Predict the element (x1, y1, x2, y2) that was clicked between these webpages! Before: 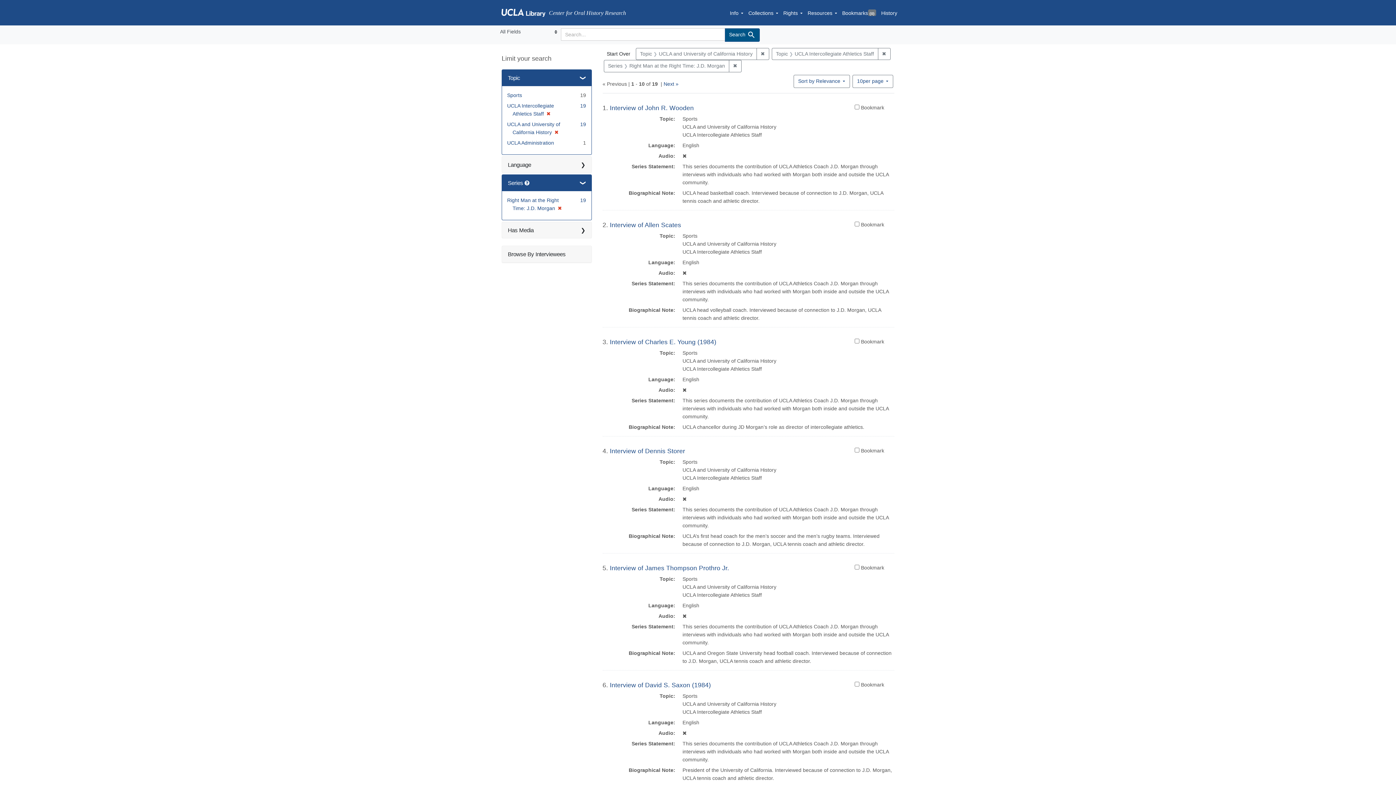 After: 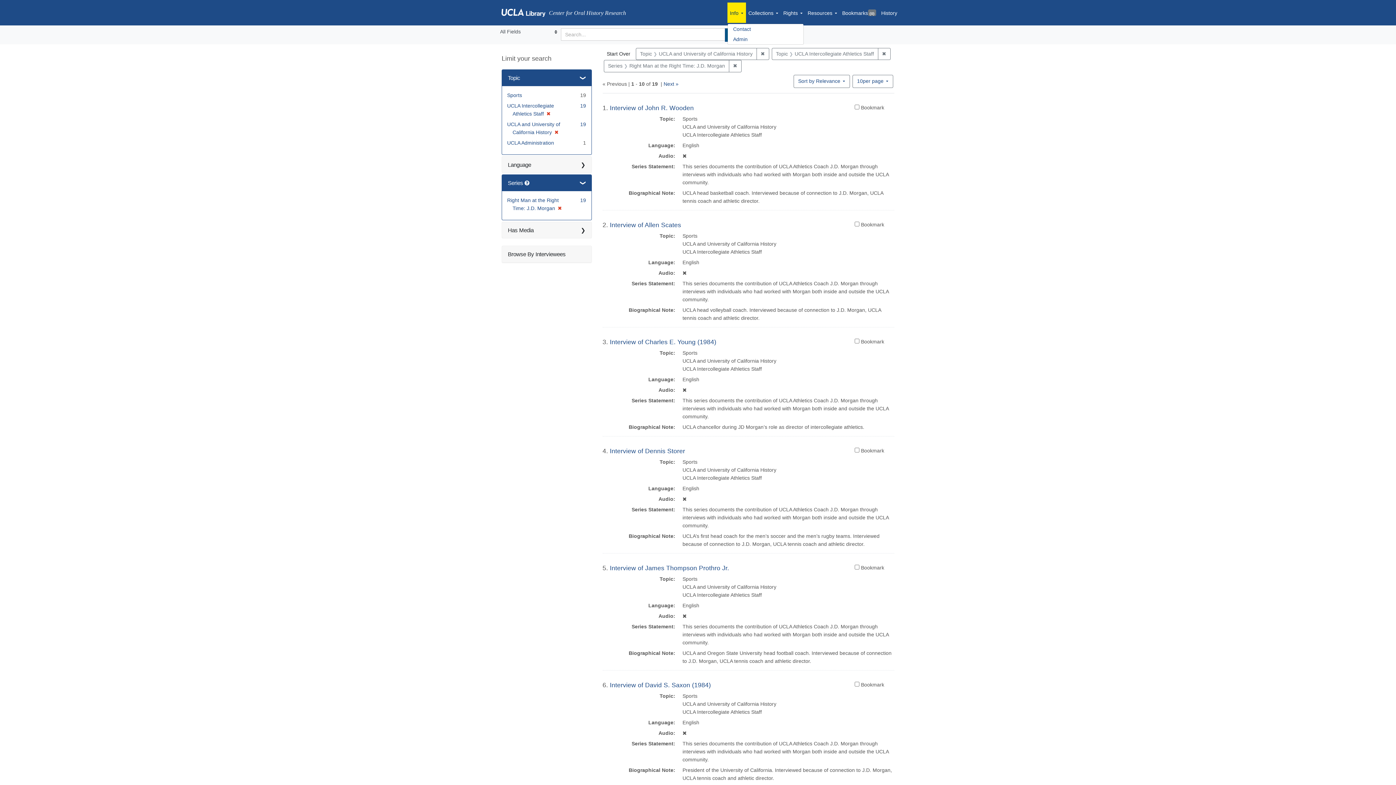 Action: bbox: (727, 2, 746, 22) label: Info